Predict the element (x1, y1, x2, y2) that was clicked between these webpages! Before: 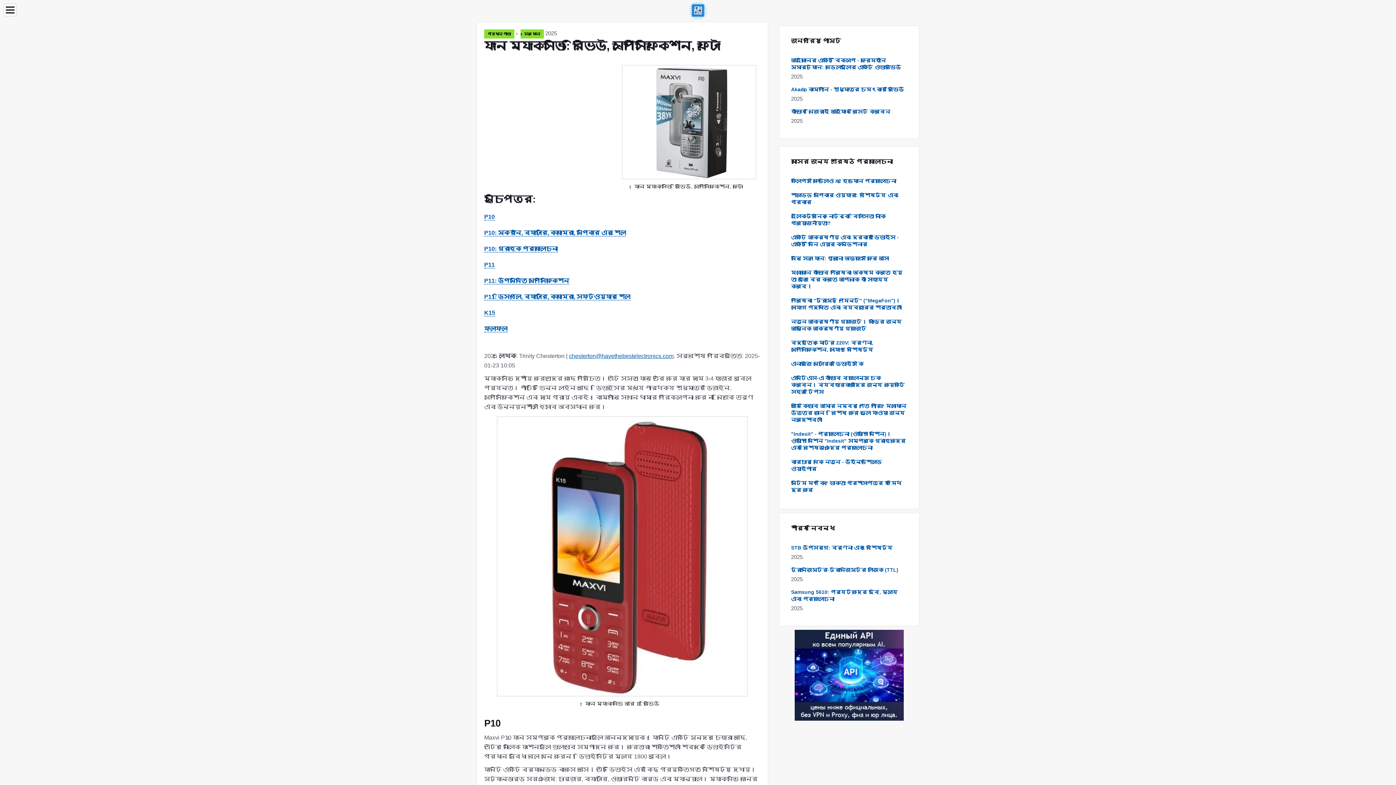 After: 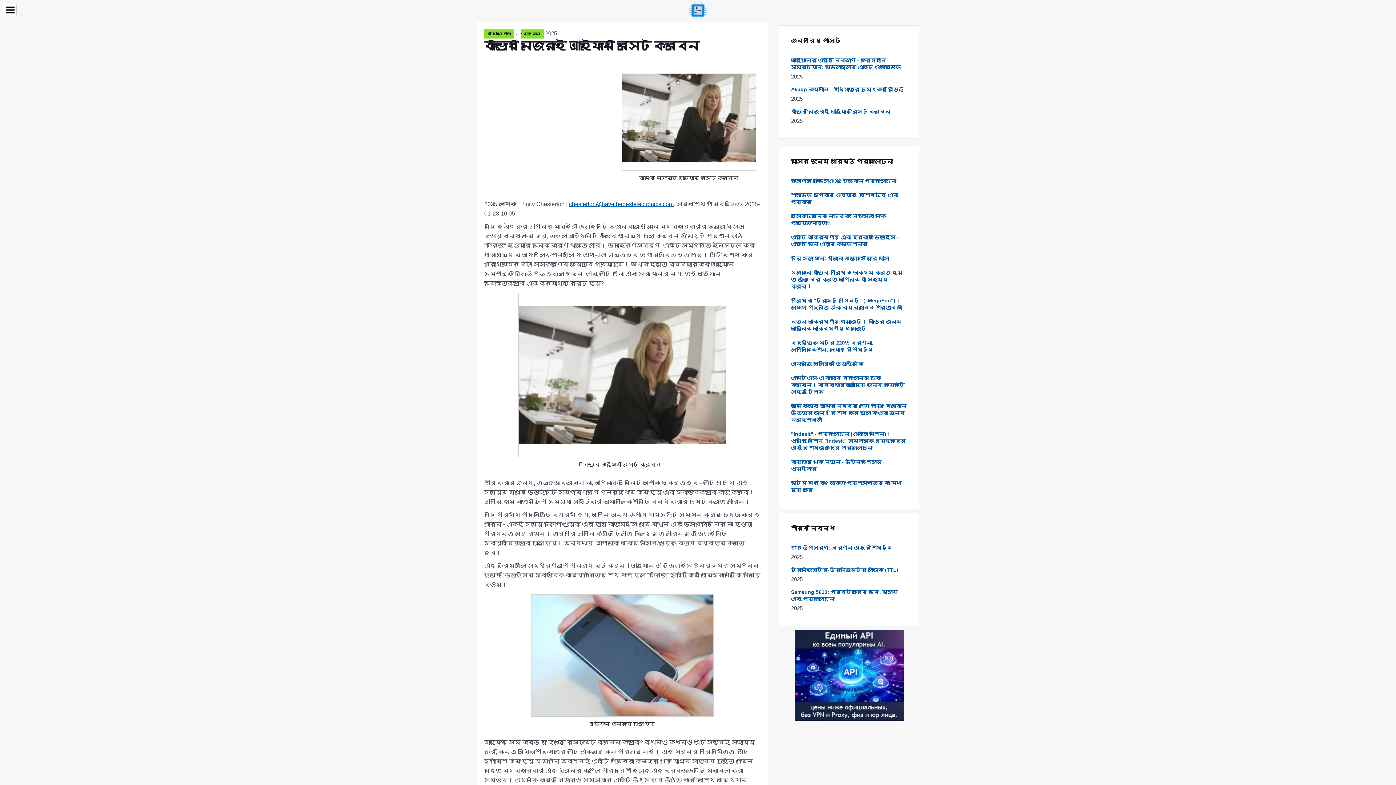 Action: bbox: (791, 108, 890, 114) label: কীভাবে নিজেরাই আইফোন রিসেট করবেন